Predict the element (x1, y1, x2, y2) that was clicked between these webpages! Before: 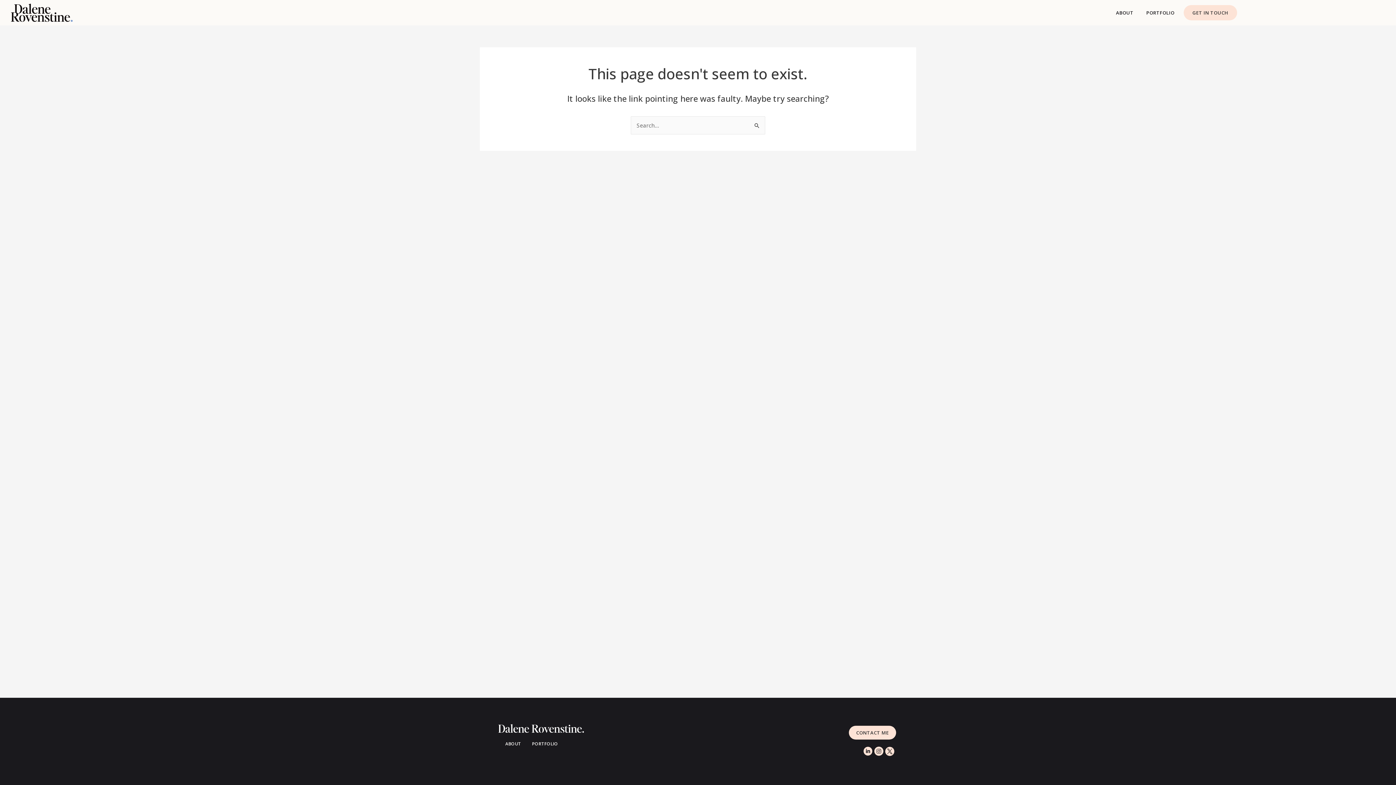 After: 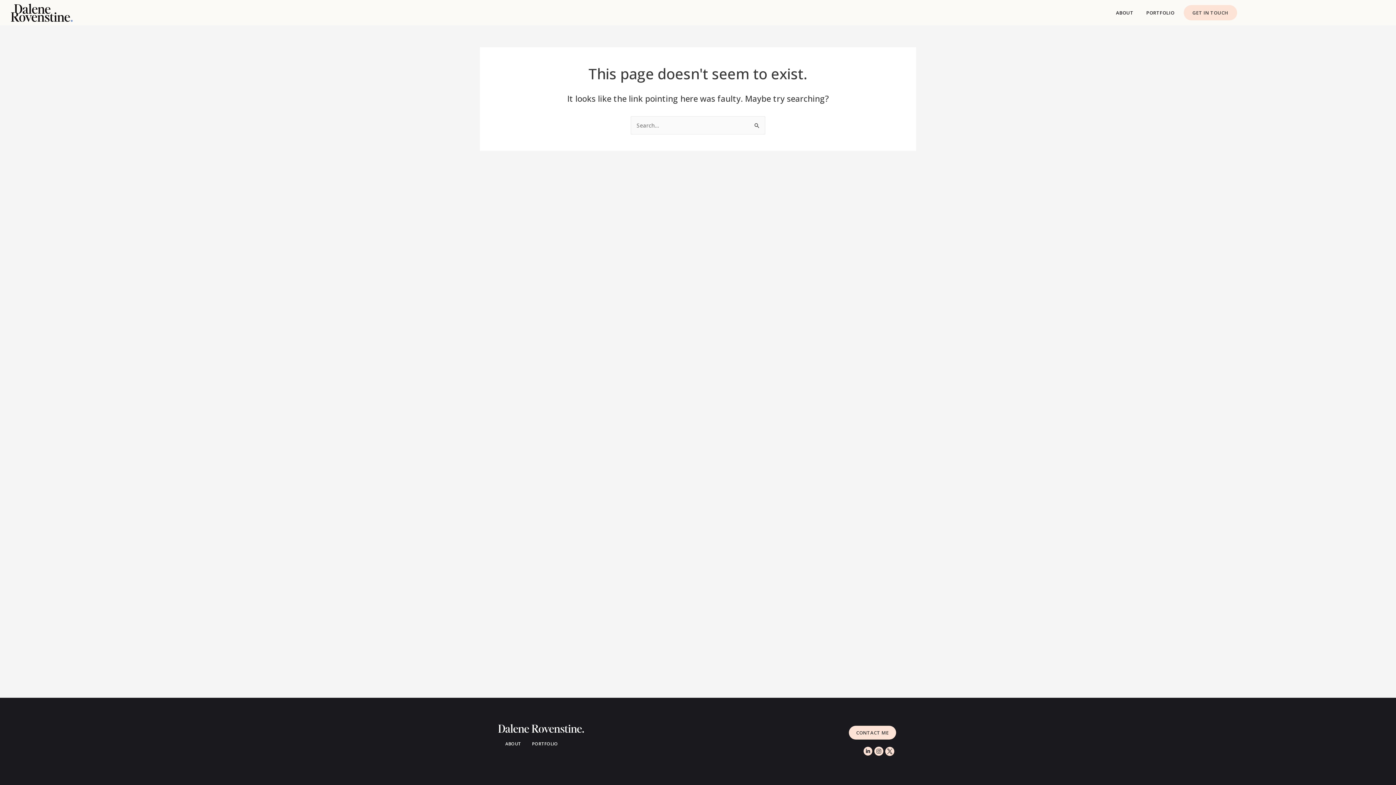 Action: bbox: (863, 747, 872, 757) label: Go to https://www.linkedin.com/in/dalenerovenstine/